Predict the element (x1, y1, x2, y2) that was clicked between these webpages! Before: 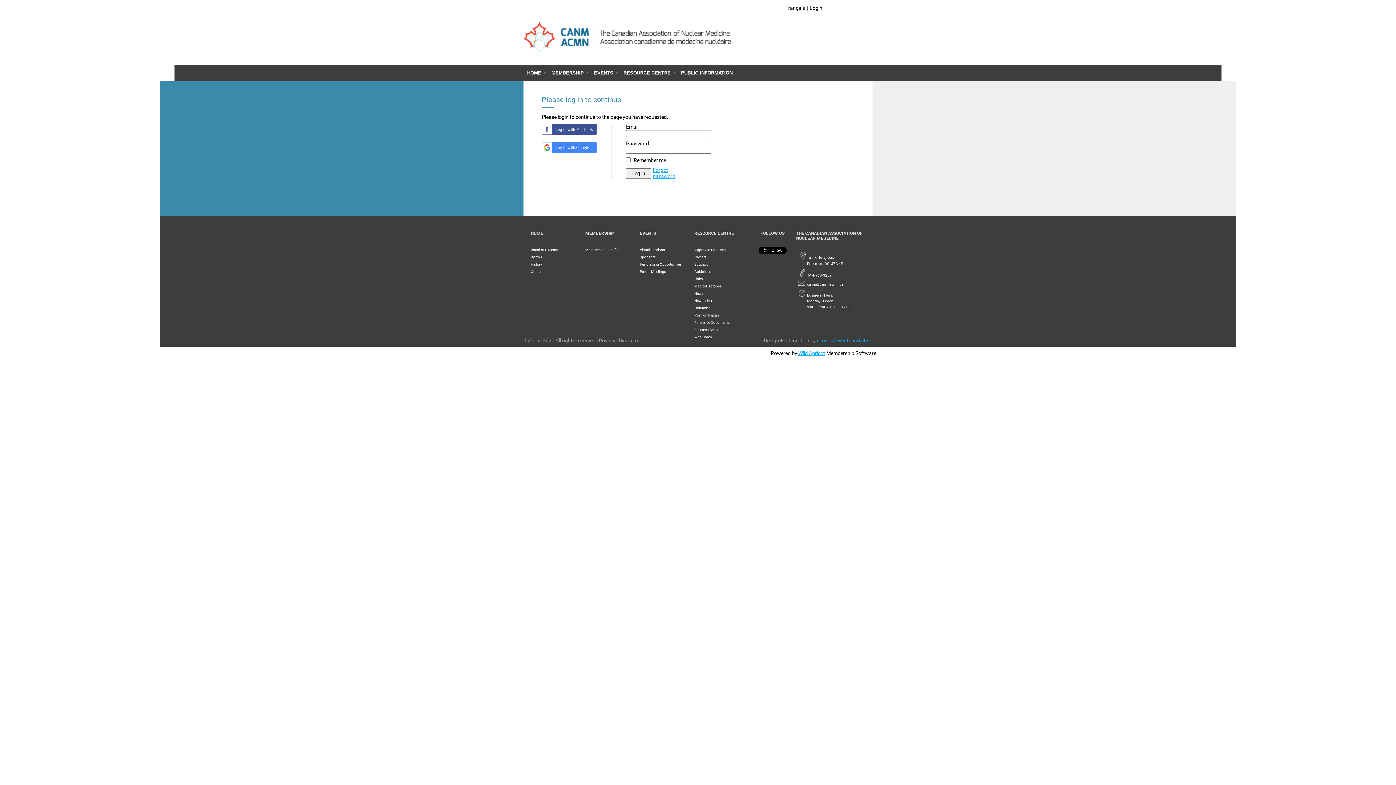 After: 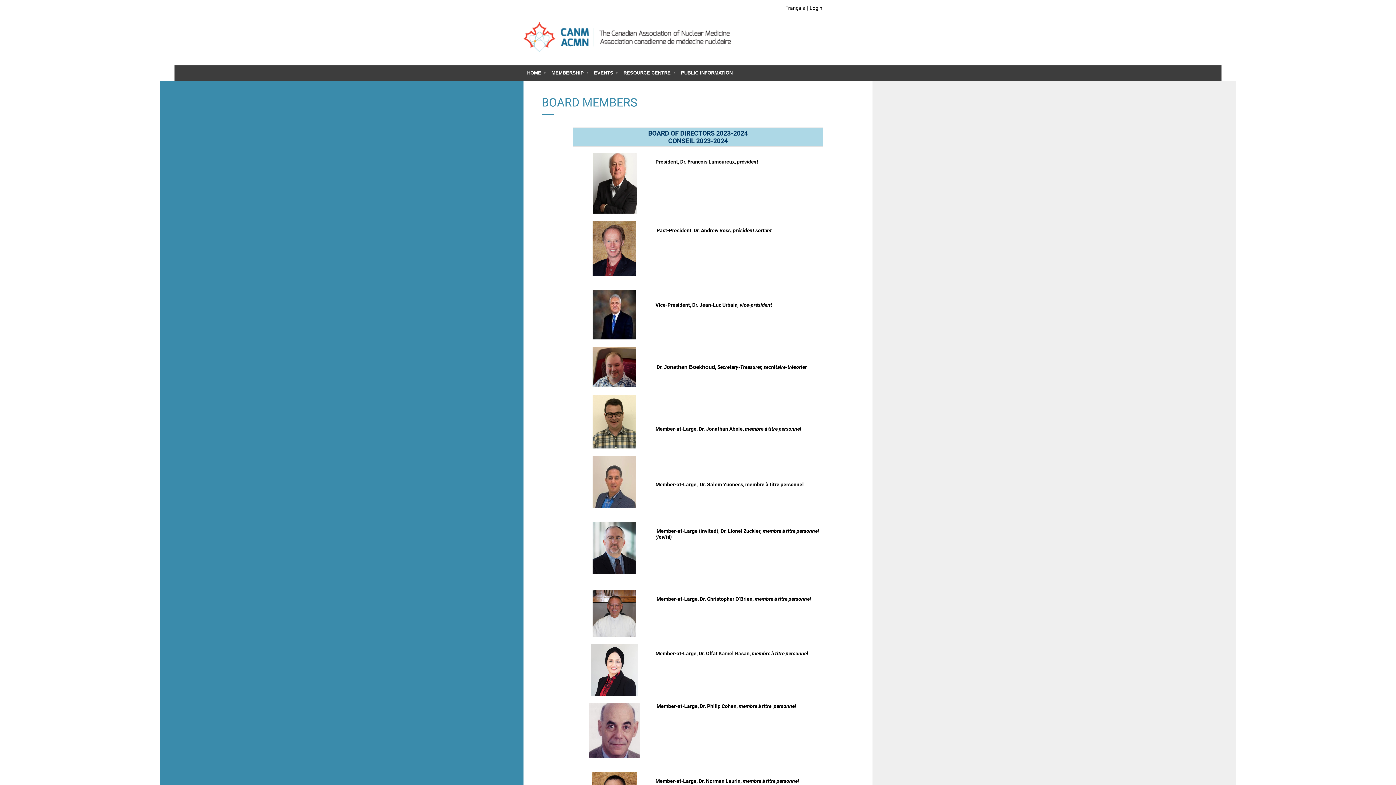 Action: bbox: (530, 248, 559, 252) label: Board of Directors